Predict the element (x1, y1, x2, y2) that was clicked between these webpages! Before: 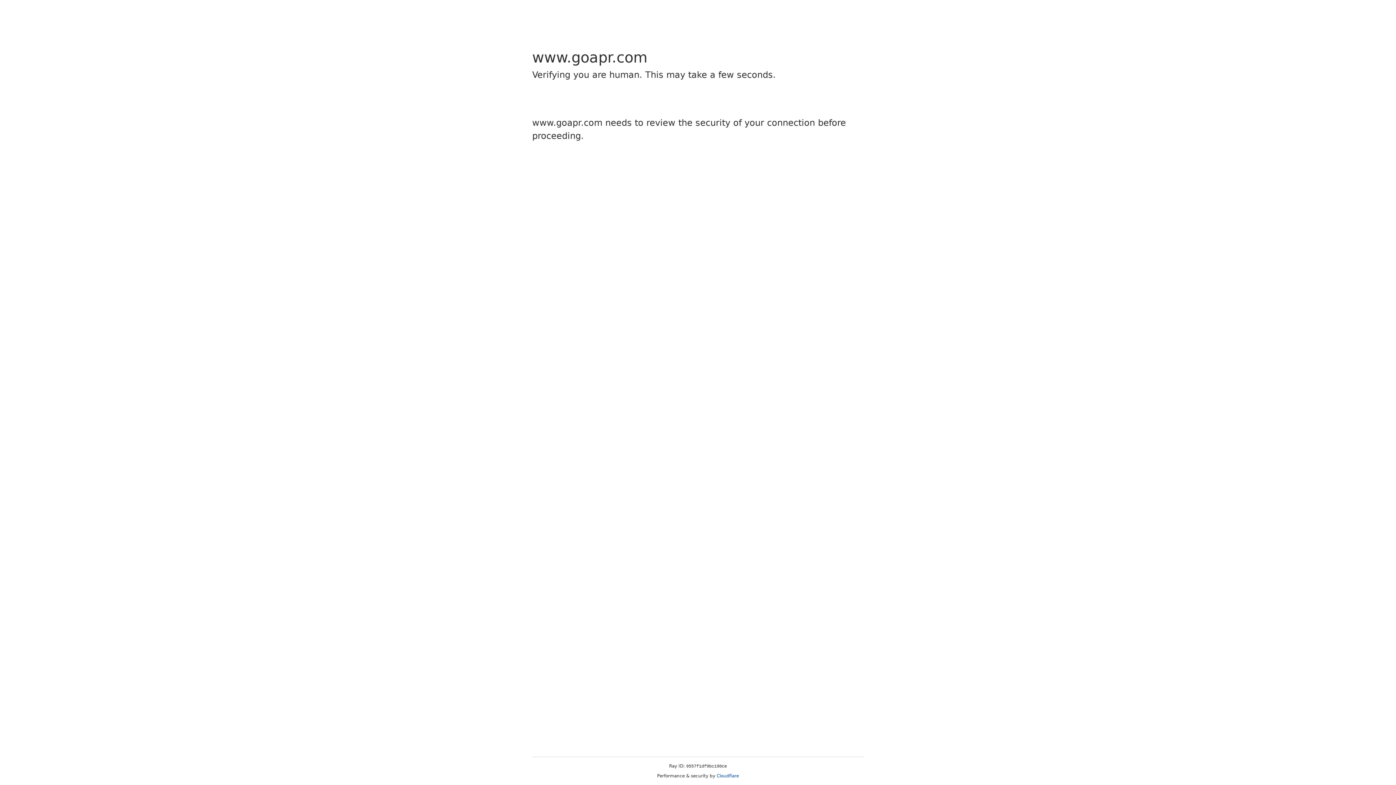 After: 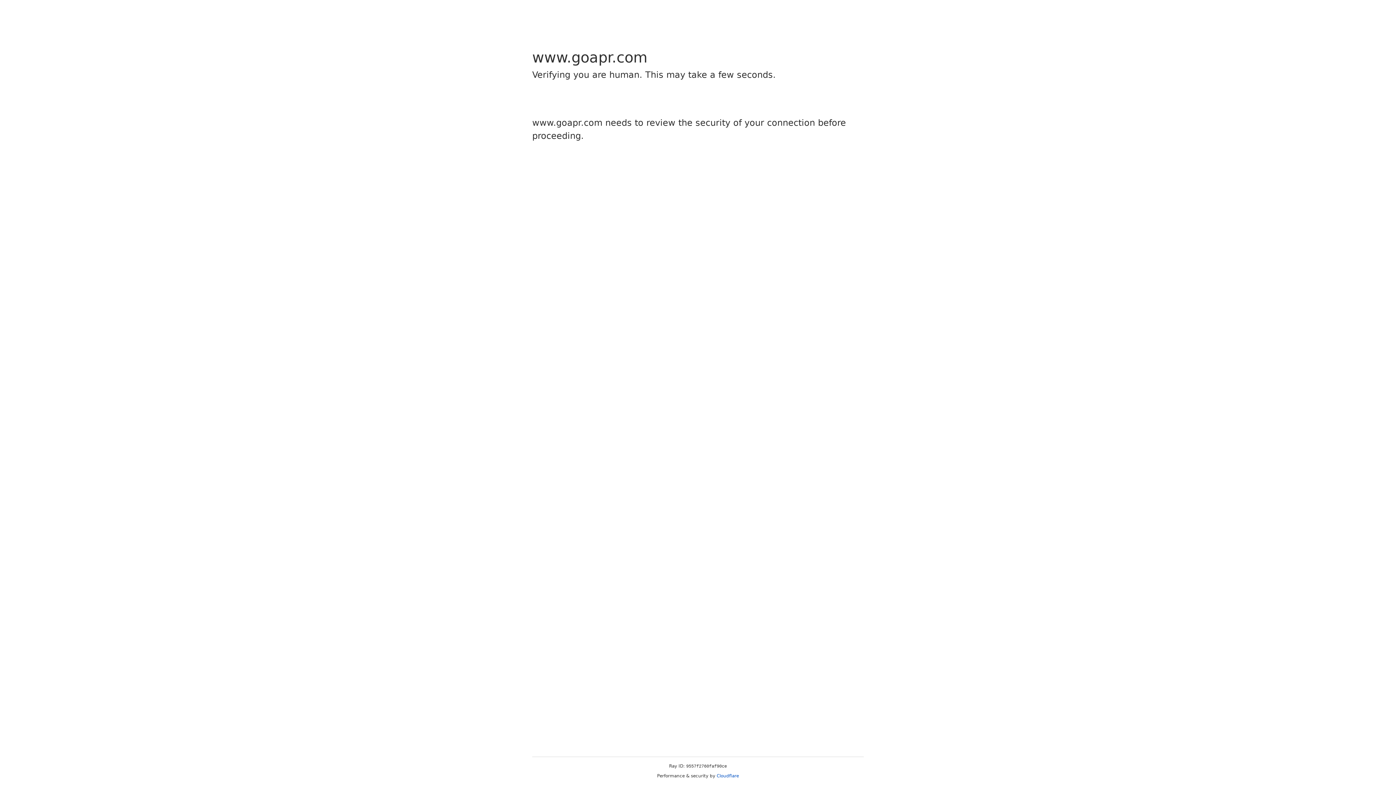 Action: label: Cloudflare bbox: (716, 773, 739, 778)